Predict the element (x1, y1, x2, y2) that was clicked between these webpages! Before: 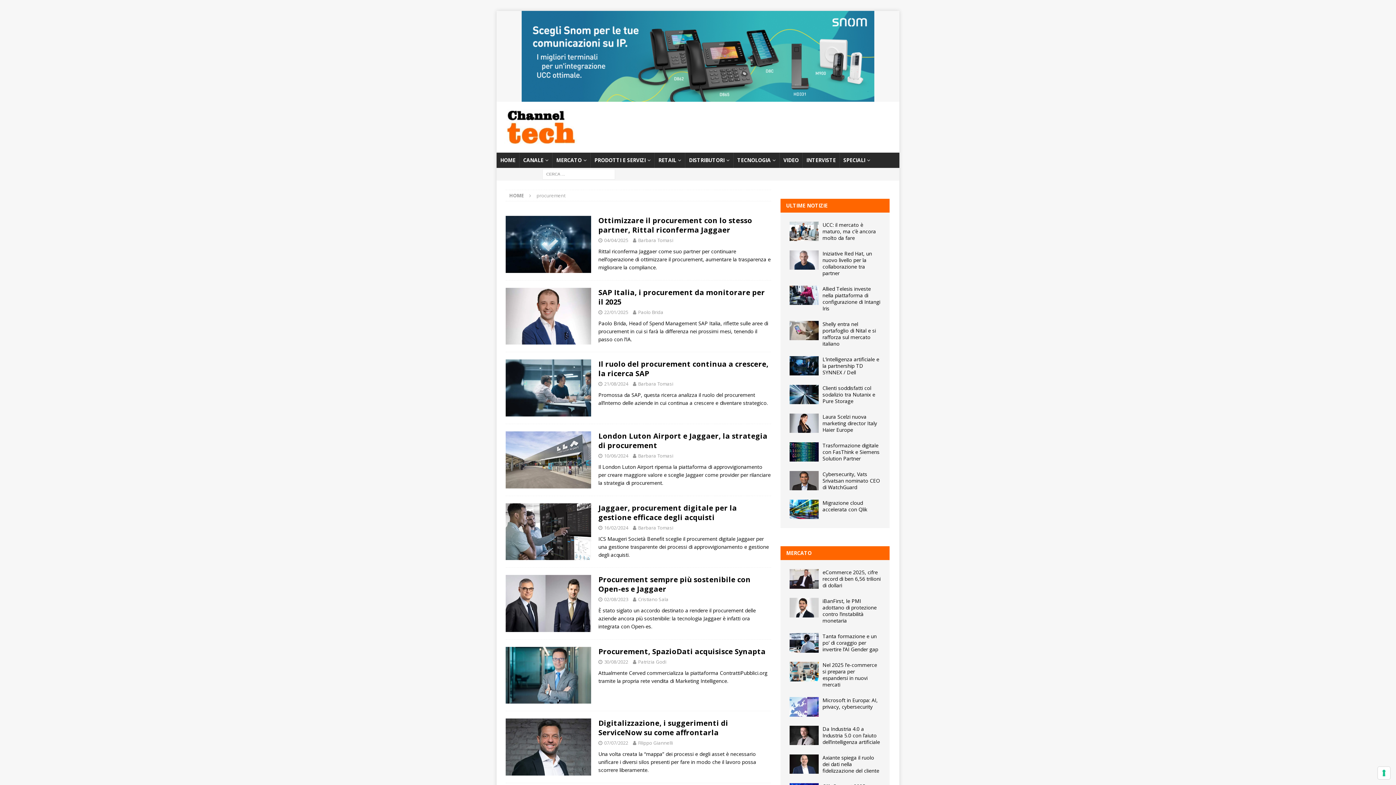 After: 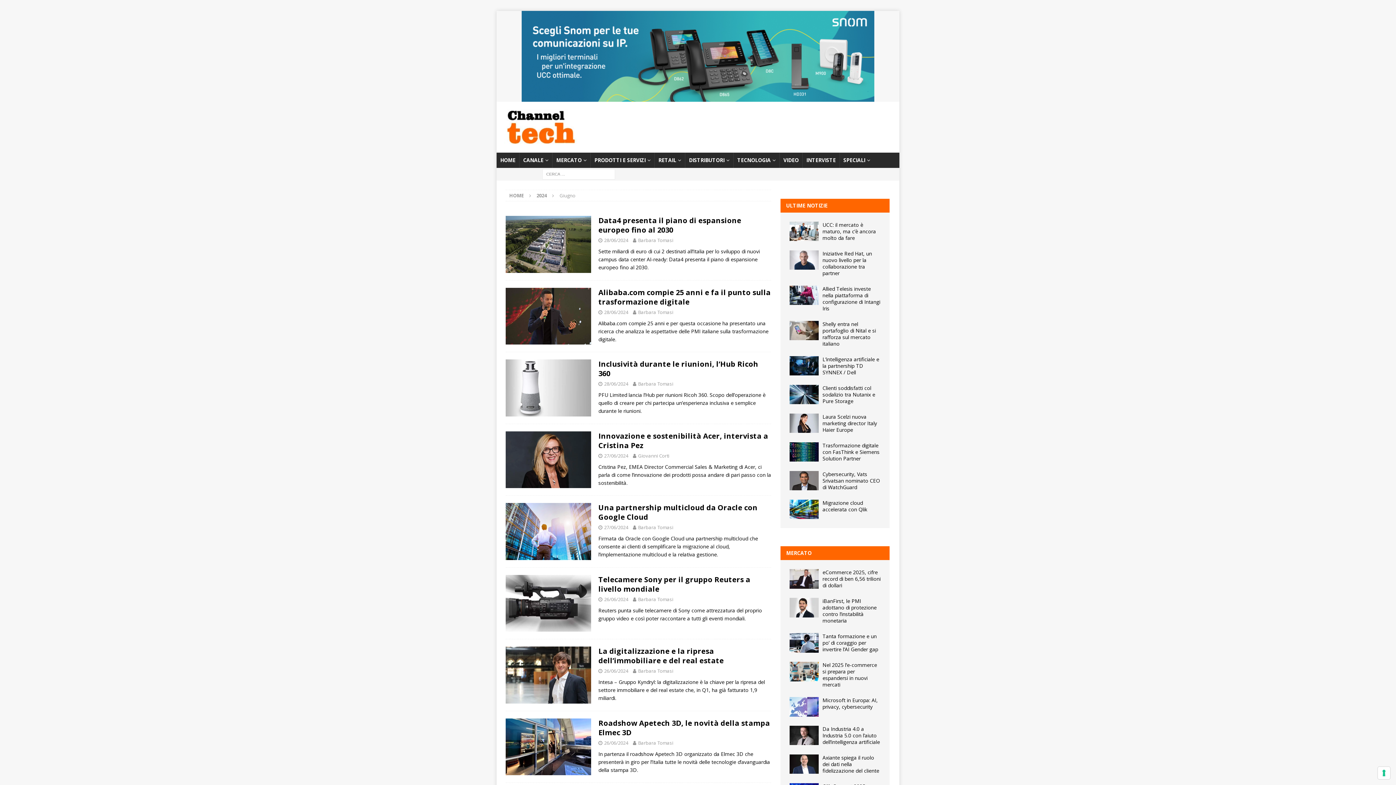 Action: label: 10/06/2024 bbox: (604, 452, 628, 459)